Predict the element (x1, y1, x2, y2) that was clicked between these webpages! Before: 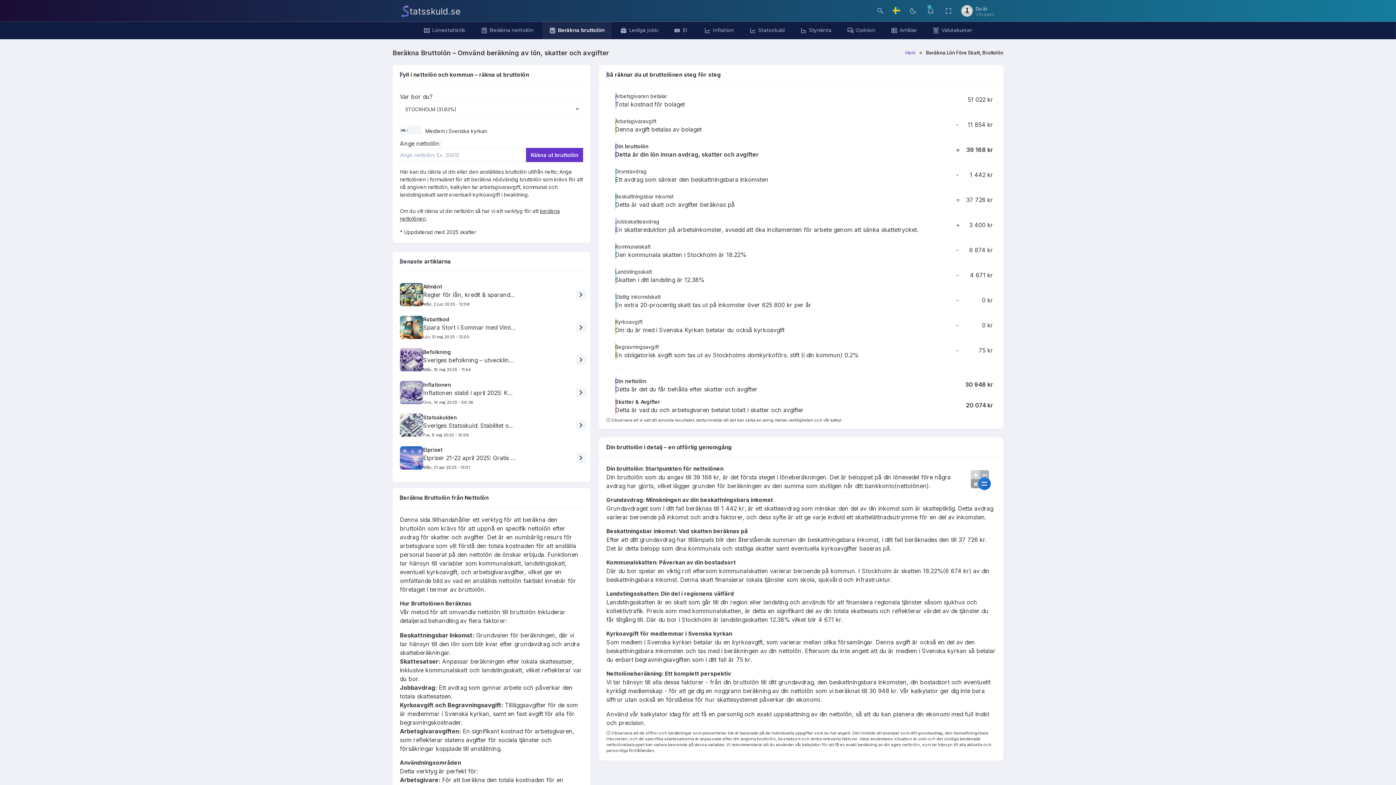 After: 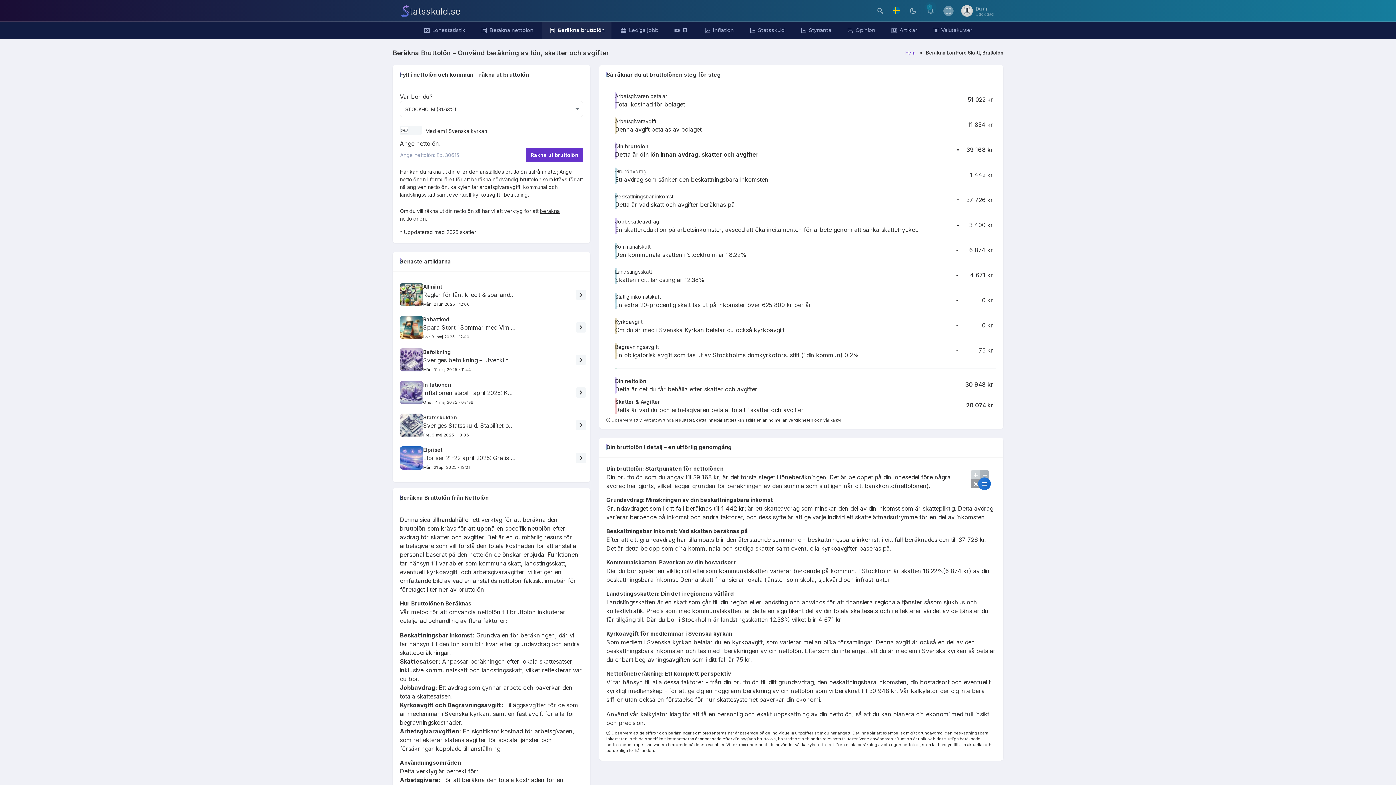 Action: label: anchor bbox: (943, 5, 953, 16)